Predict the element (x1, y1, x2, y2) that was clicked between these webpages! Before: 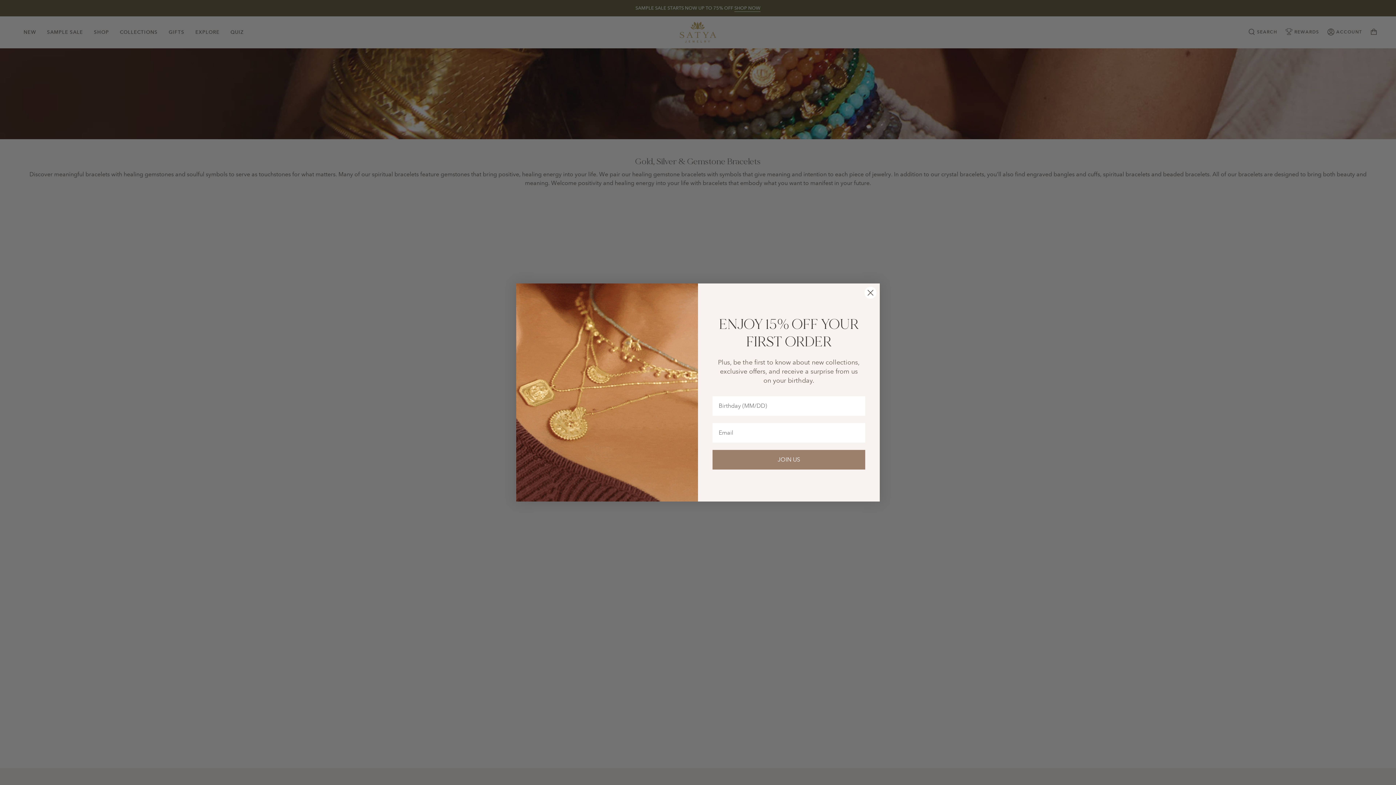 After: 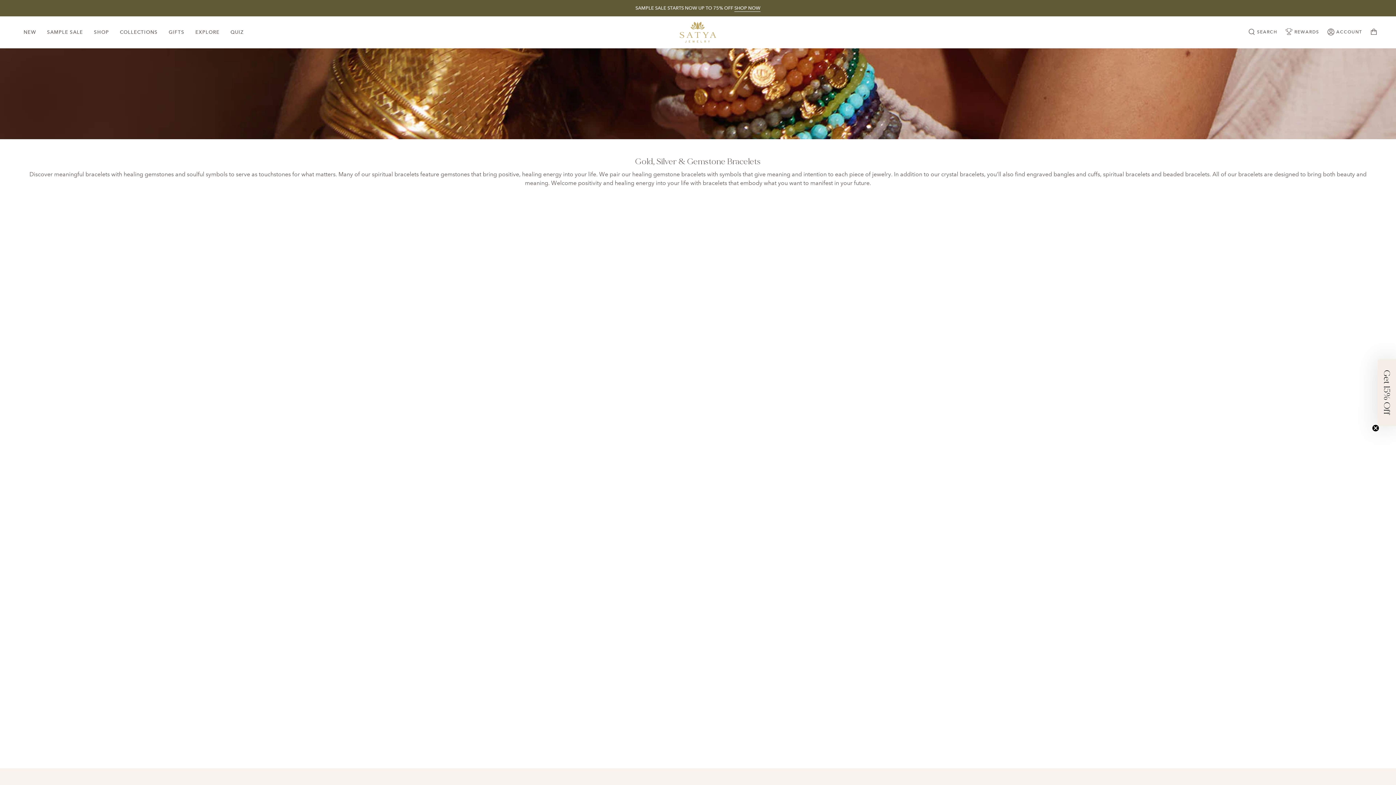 Action: bbox: (864, 286, 877, 299) label: Close dialog